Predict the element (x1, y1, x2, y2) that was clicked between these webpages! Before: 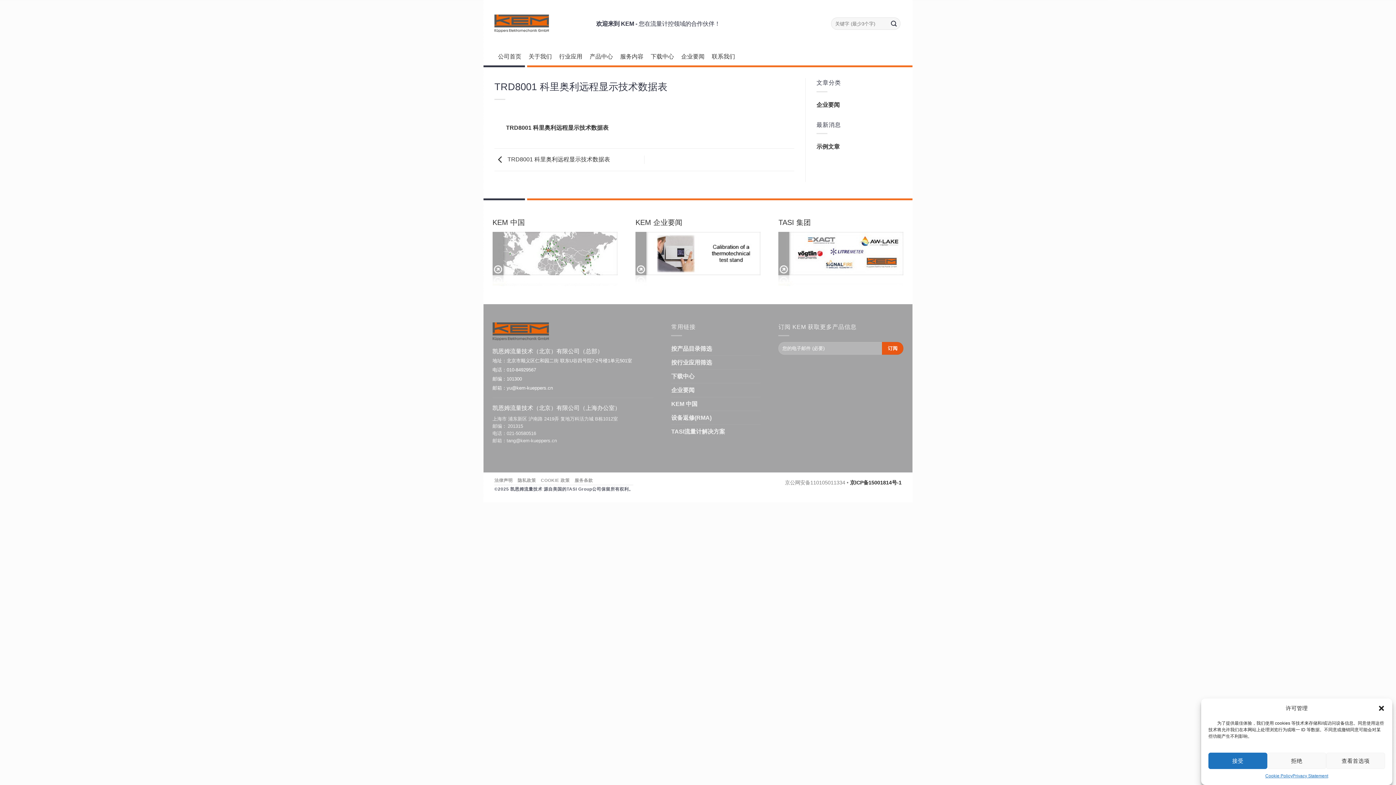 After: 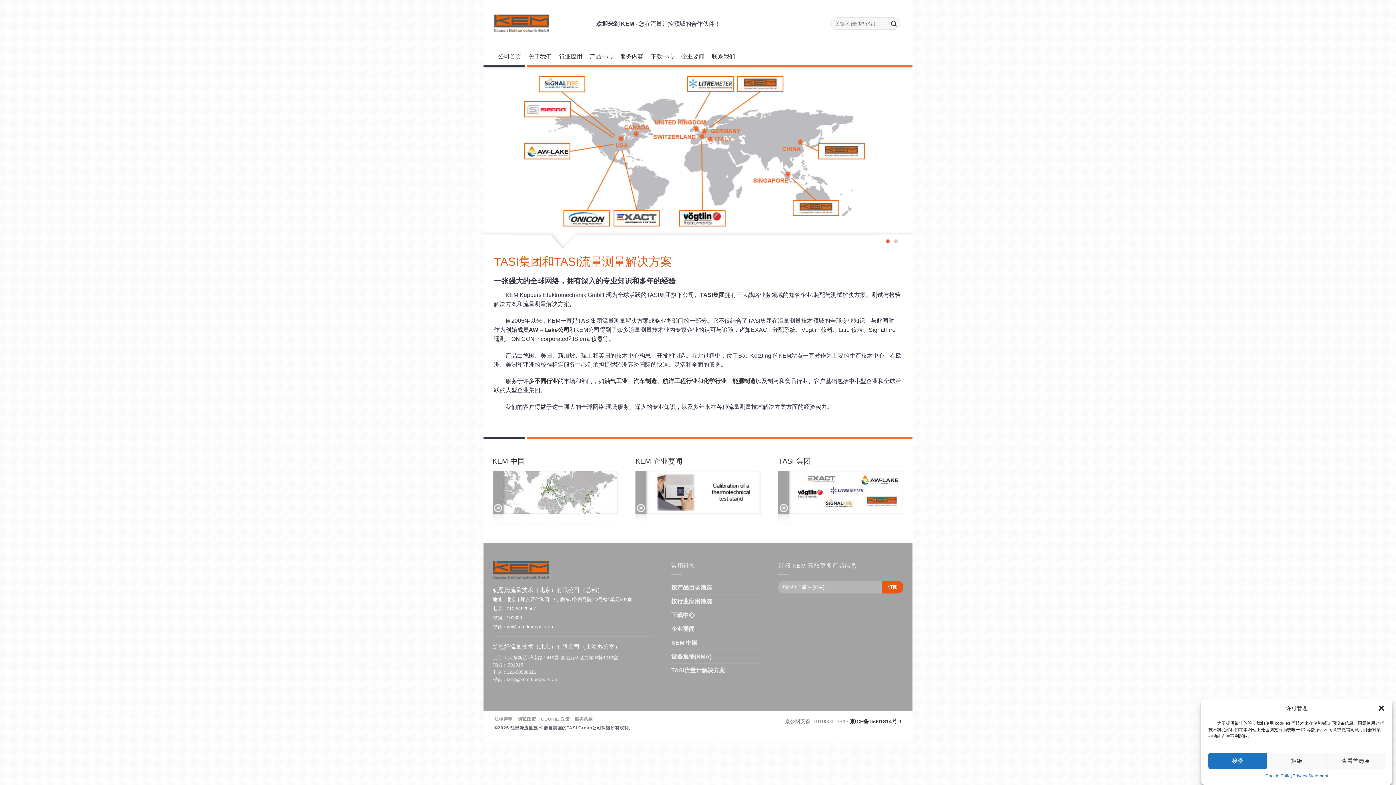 Action: bbox: (778, 231, 903, 286)